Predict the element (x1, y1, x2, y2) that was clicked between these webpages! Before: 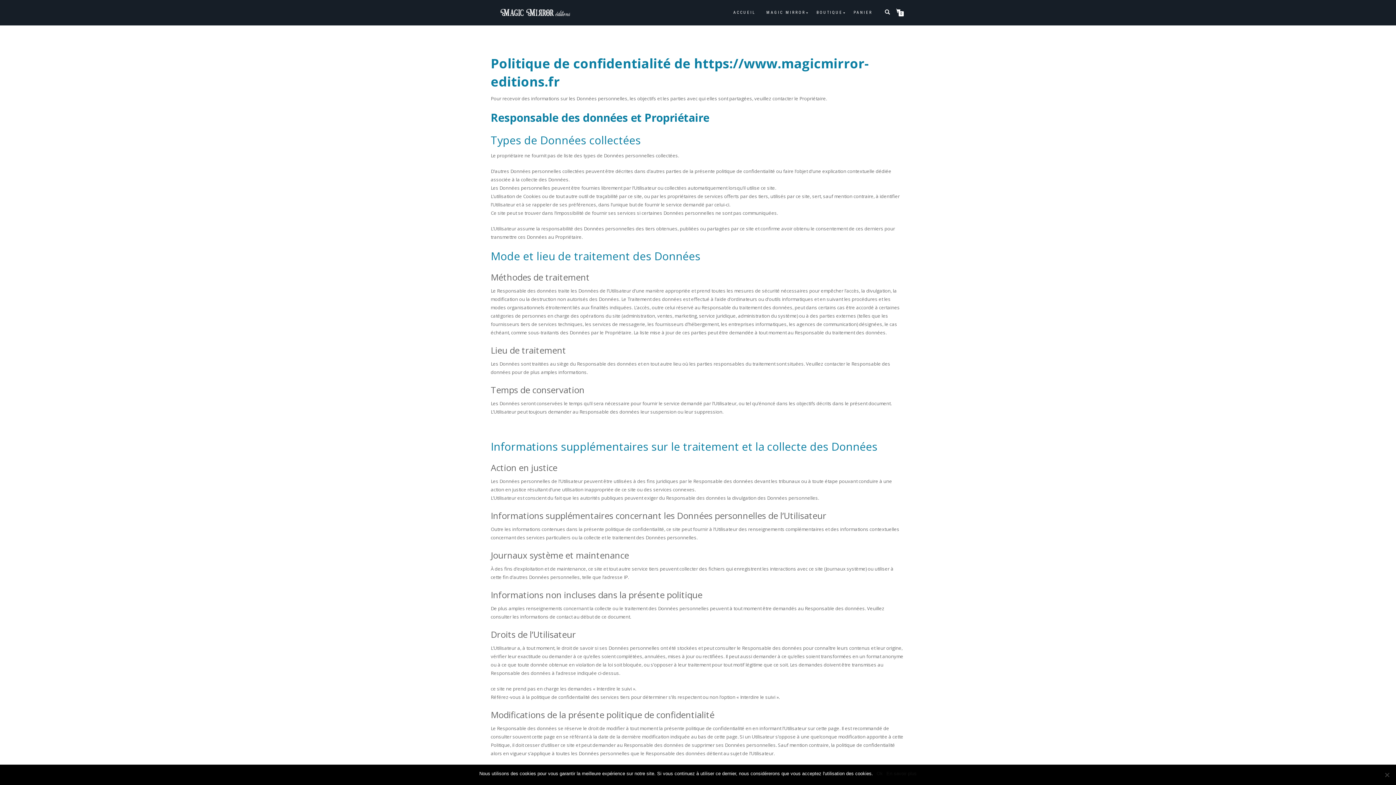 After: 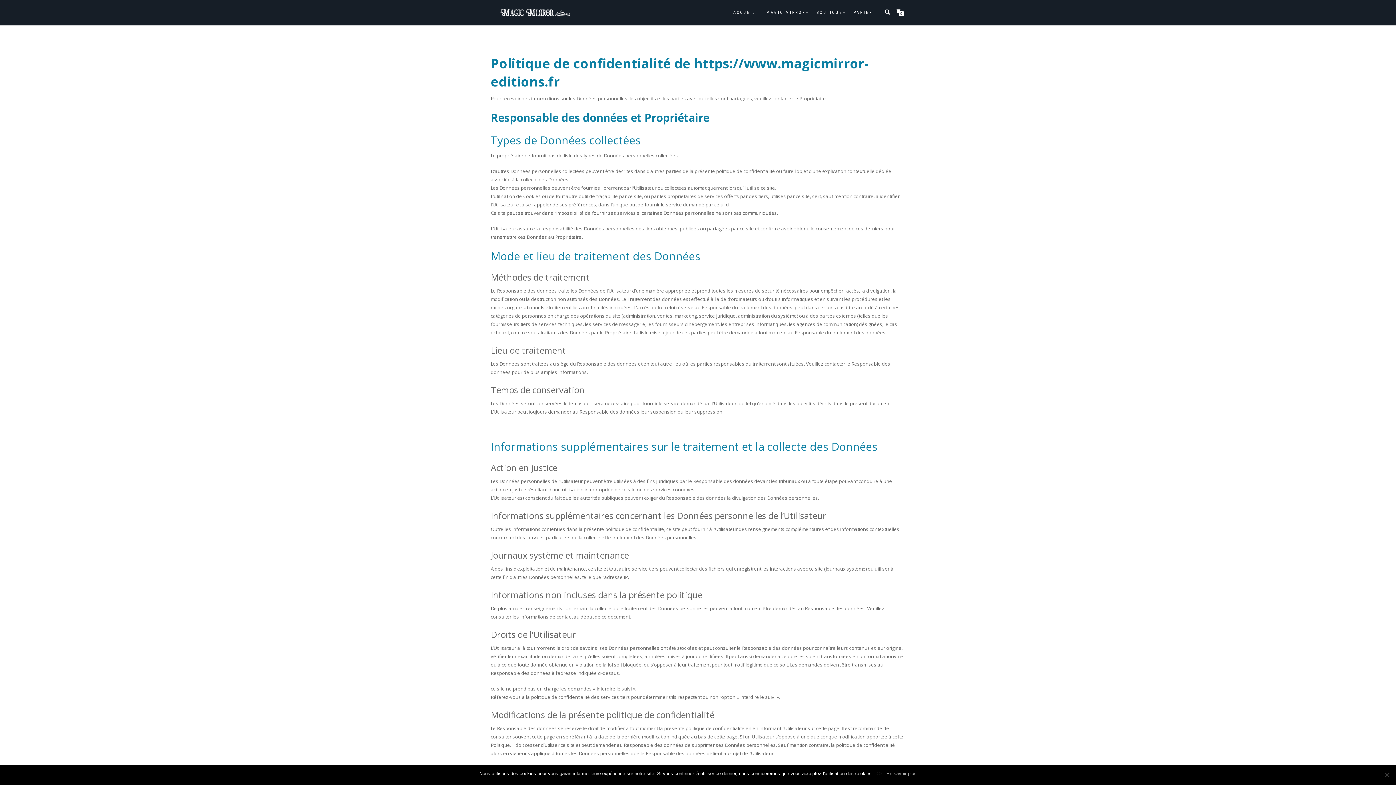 Action: label: En savoir plus bbox: (886, 770, 916, 777)